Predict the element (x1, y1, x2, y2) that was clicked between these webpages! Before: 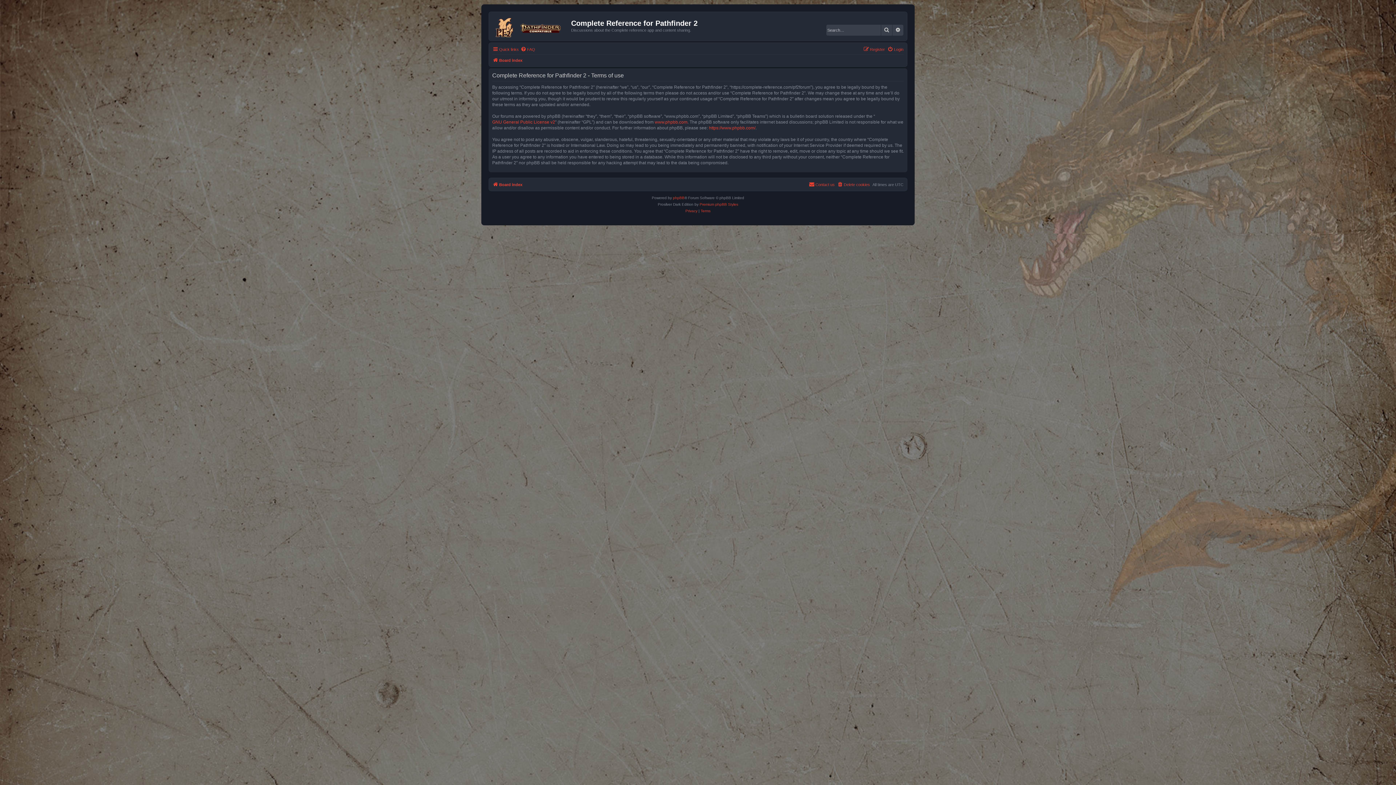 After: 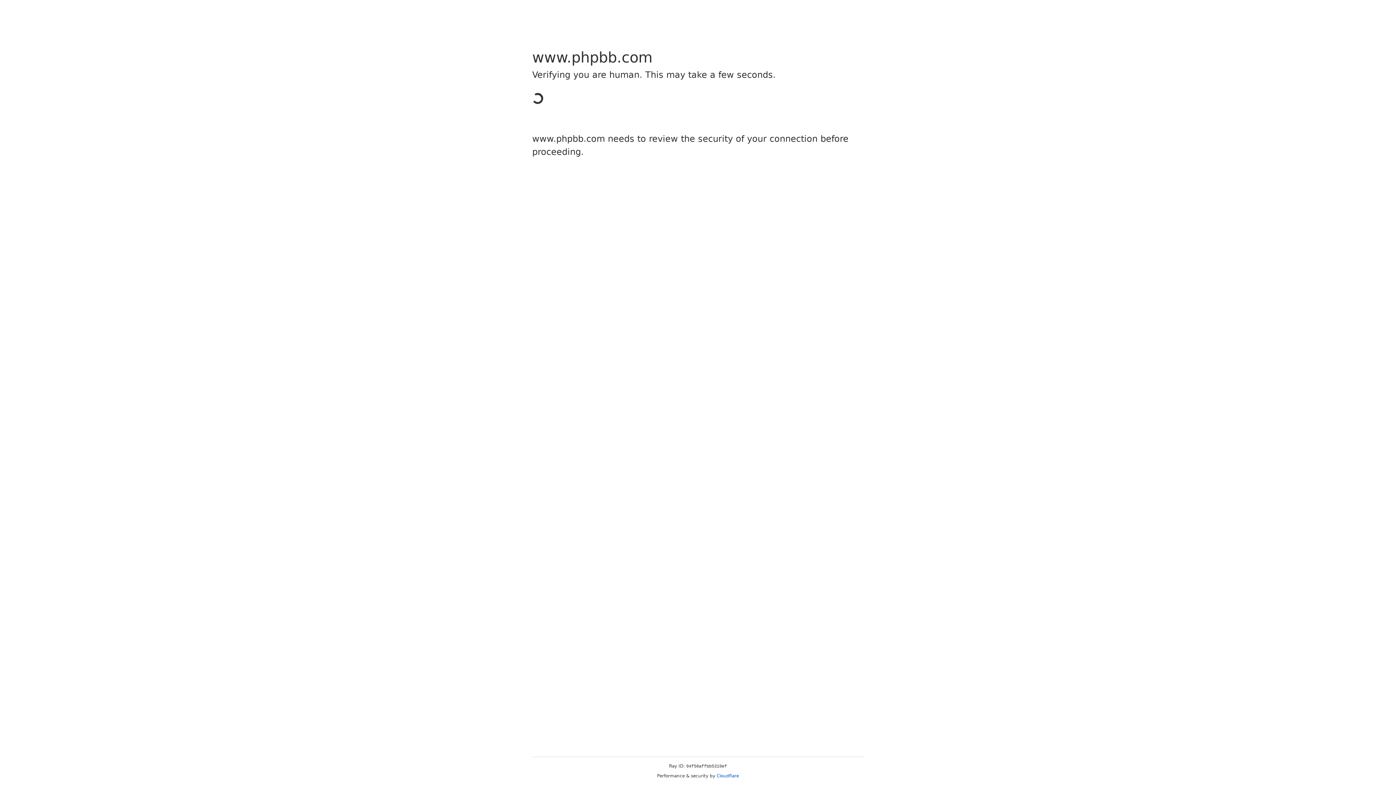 Action: label: phpBB bbox: (673, 194, 684, 201)